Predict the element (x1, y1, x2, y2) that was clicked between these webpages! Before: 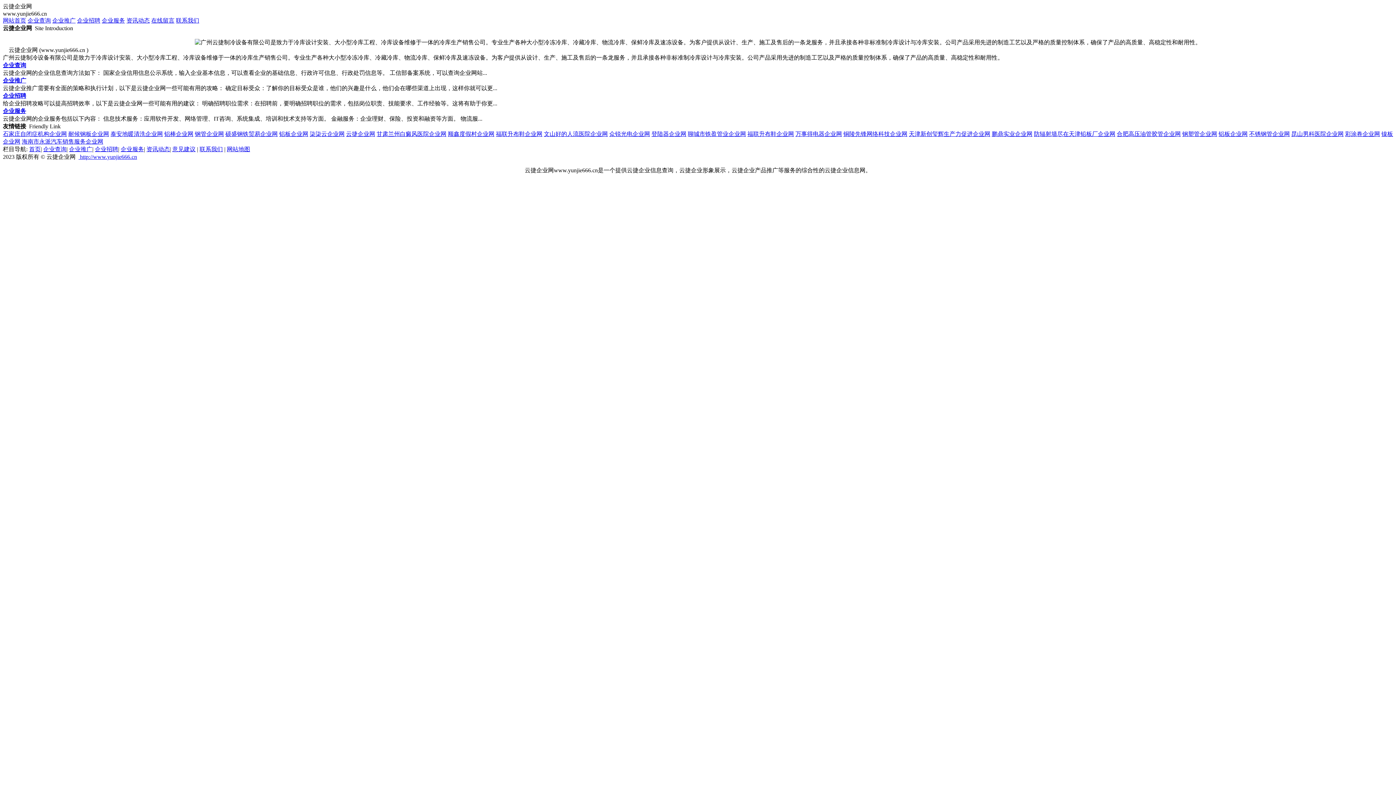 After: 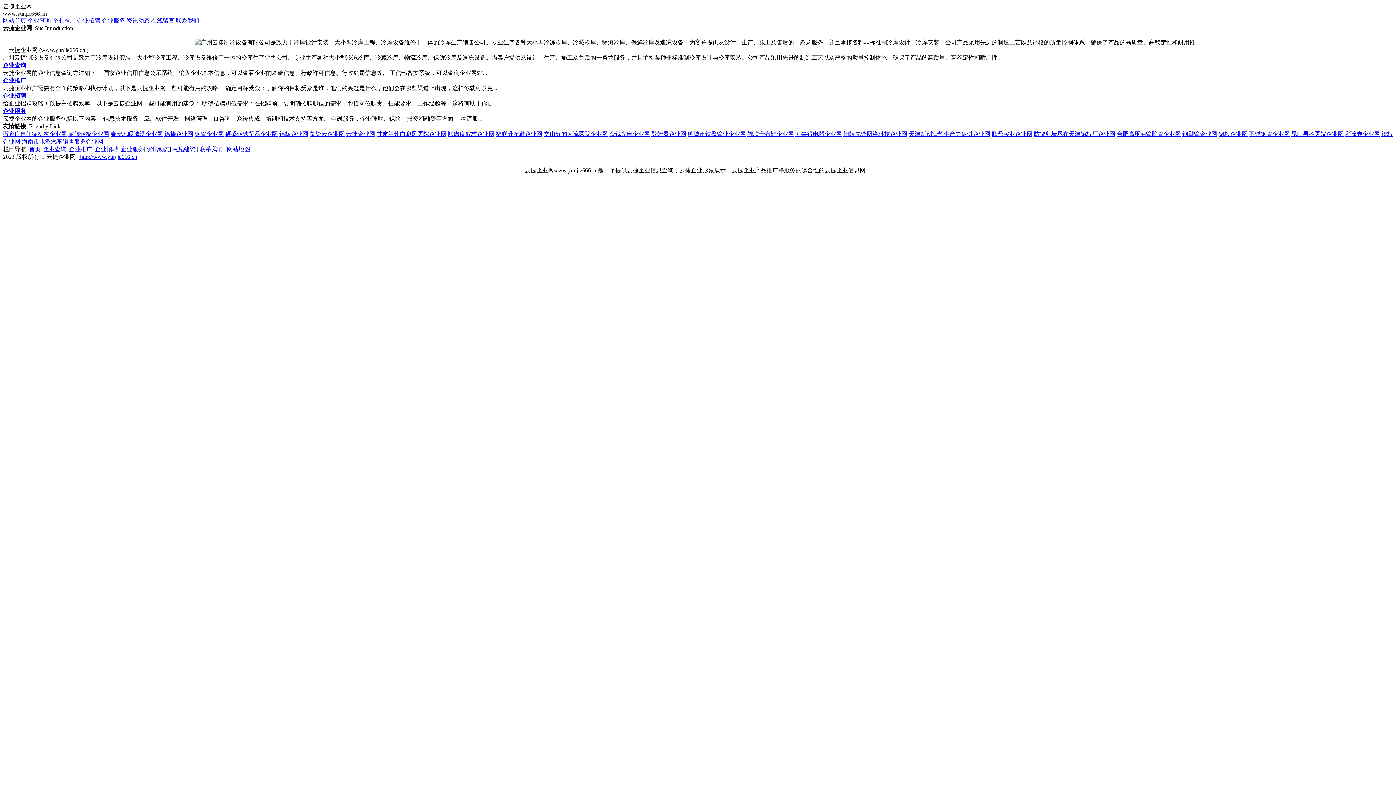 Action: bbox: (110, 130, 162, 137) label: 泰安地暖清洗企业网